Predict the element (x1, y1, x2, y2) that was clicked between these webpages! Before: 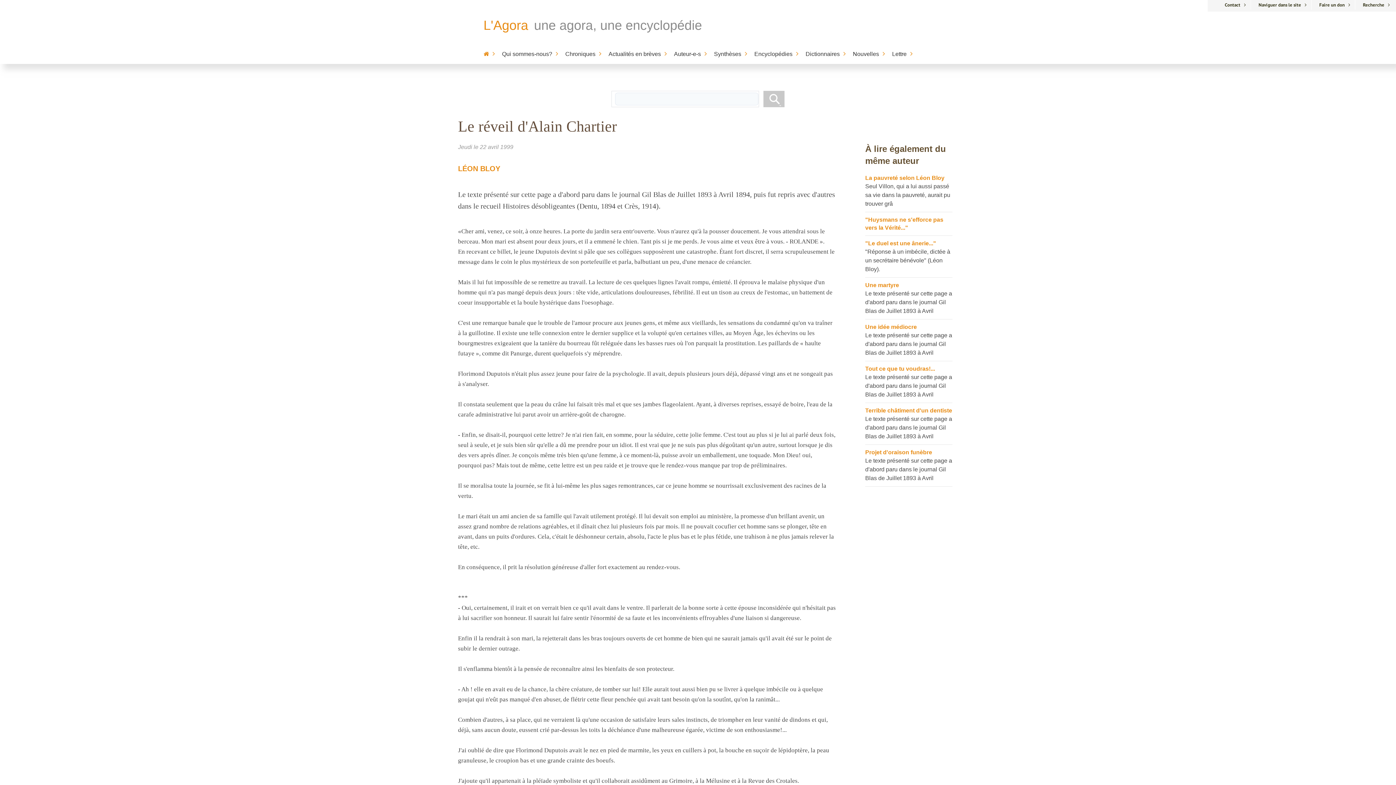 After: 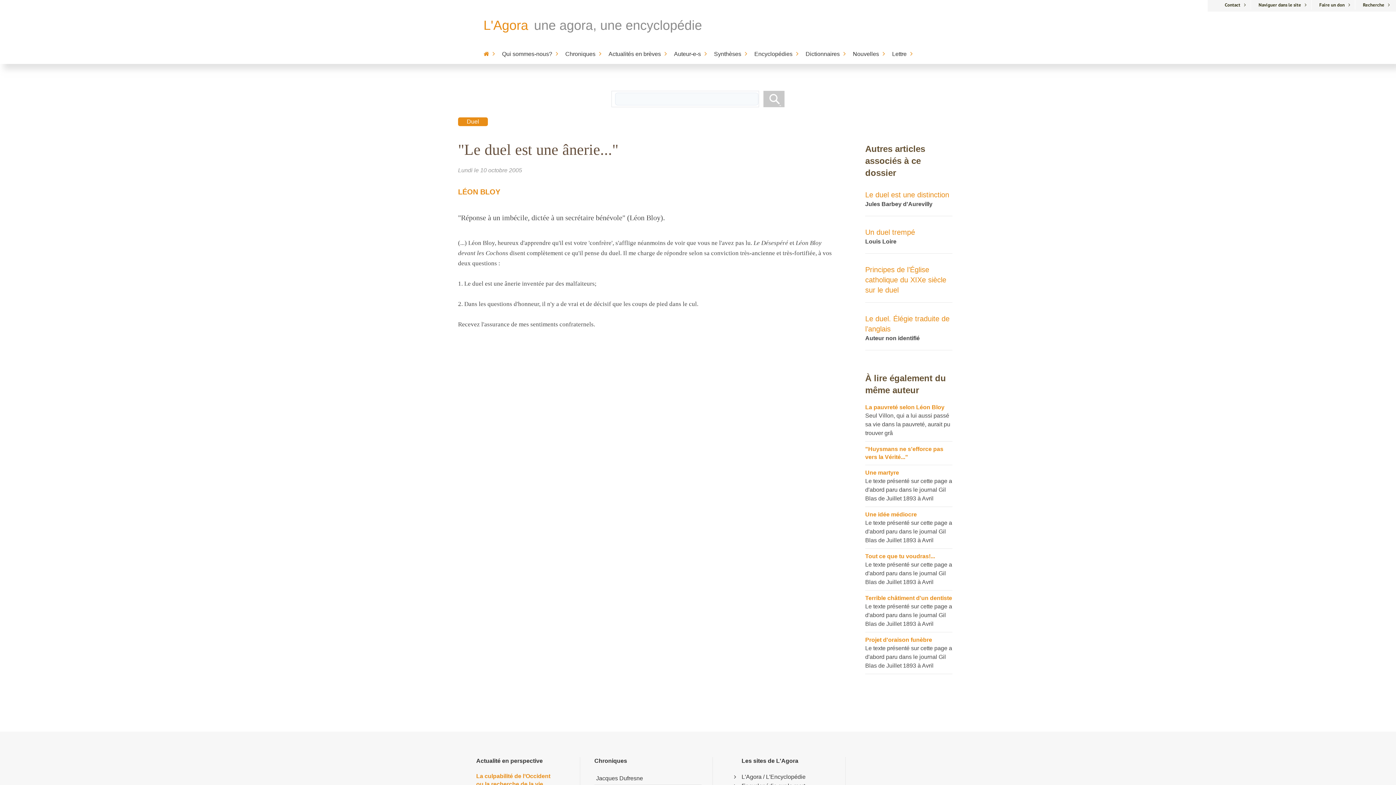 Action: bbox: (865, 240, 936, 246) label: "Le duel est une ânerie..."